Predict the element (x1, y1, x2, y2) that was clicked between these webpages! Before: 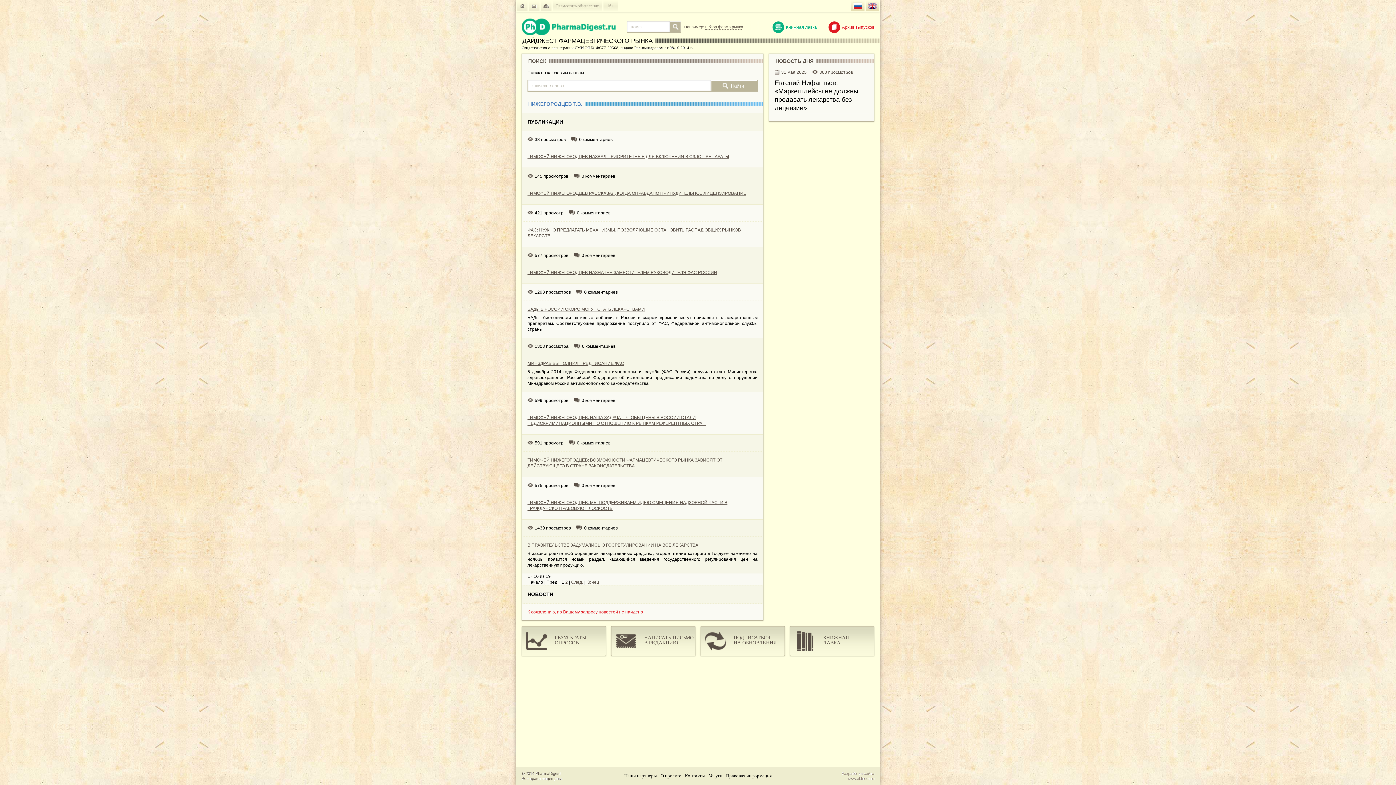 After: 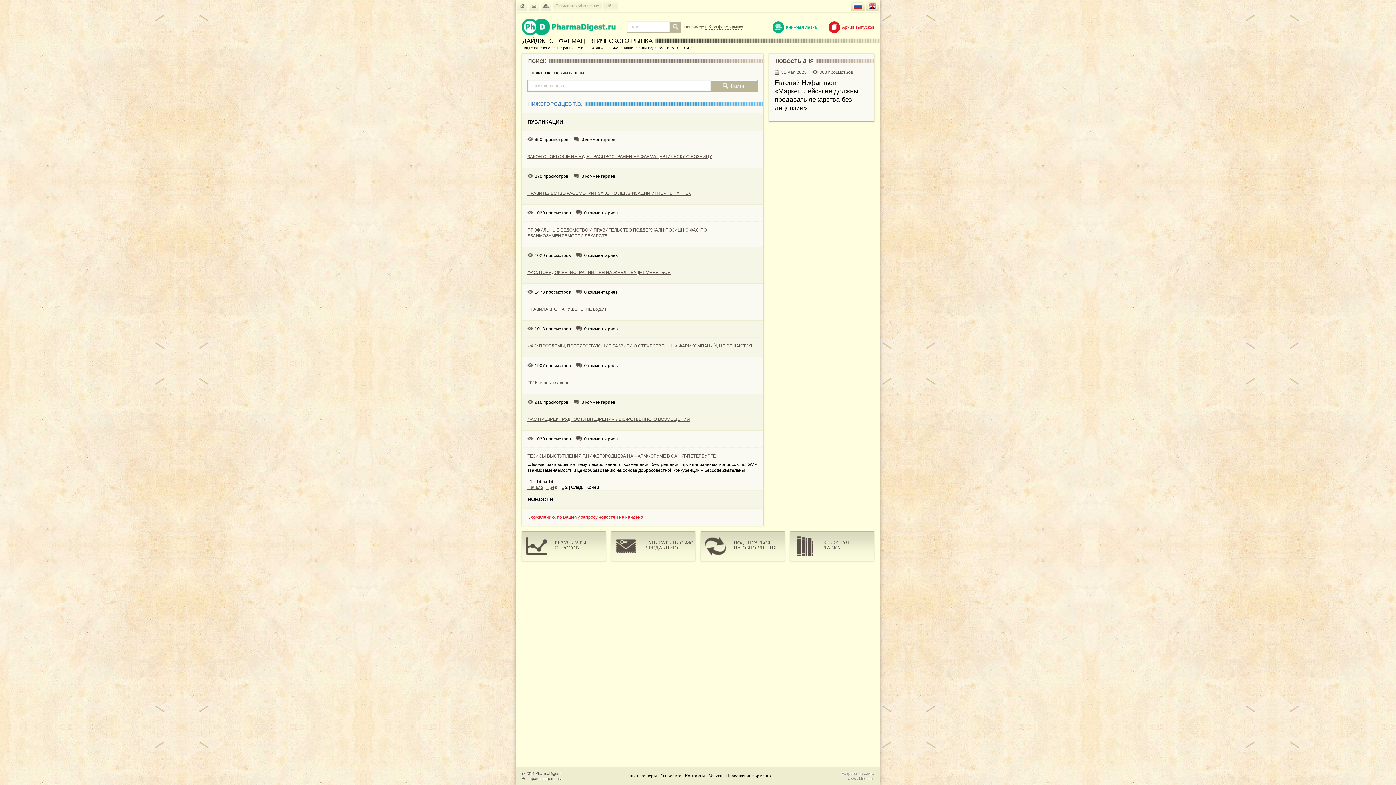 Action: bbox: (586, 580, 599, 585) label: Конец